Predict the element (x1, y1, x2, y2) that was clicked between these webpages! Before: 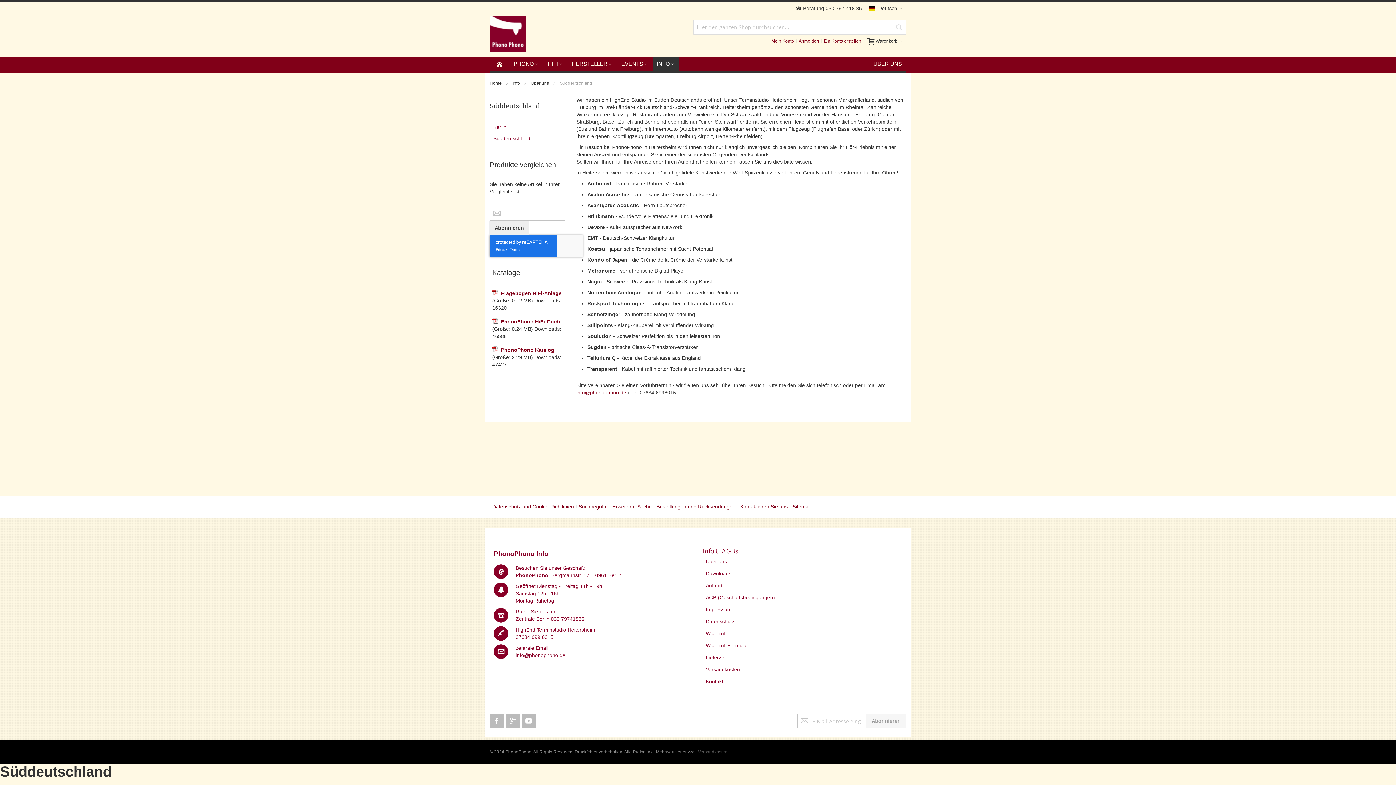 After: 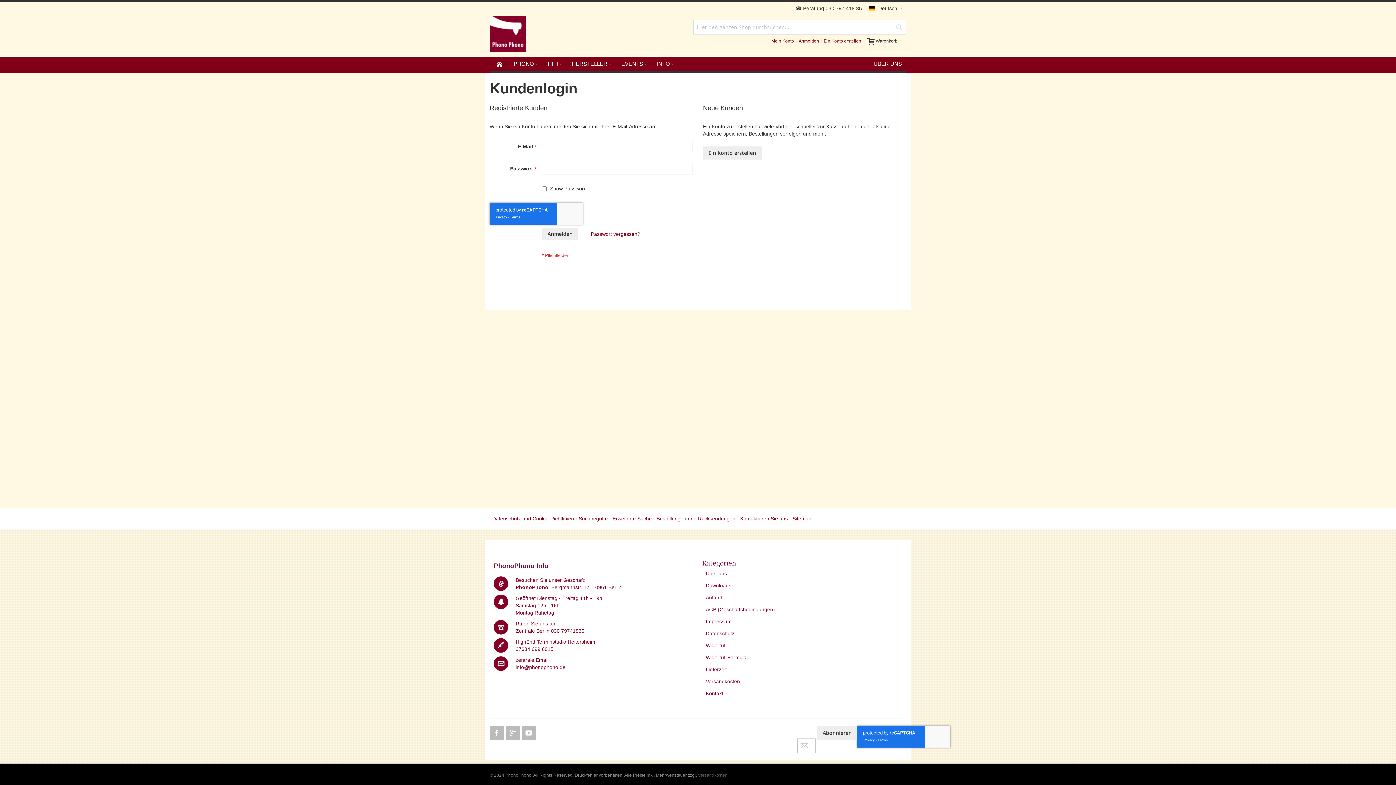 Action: label: Anmelden bbox: (796, 34, 821, 47)